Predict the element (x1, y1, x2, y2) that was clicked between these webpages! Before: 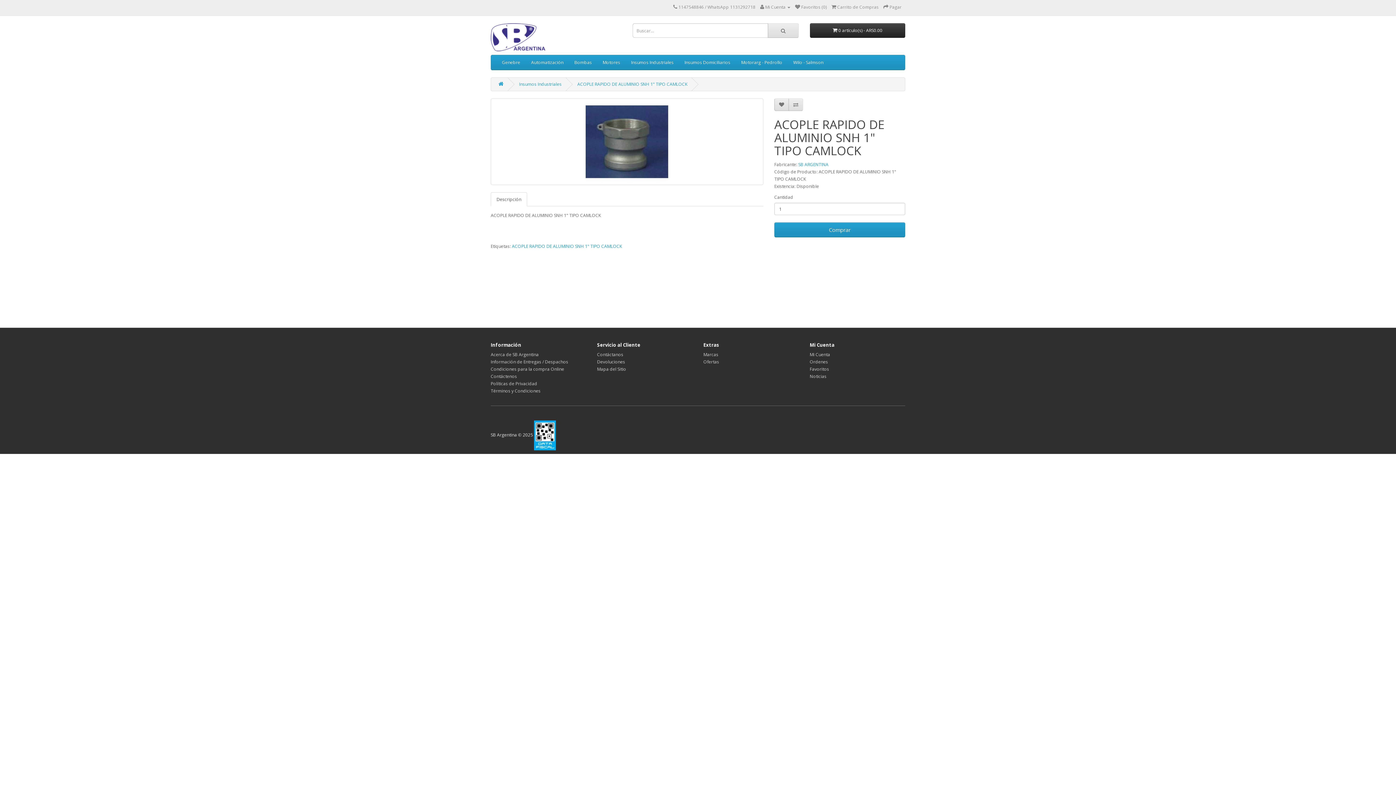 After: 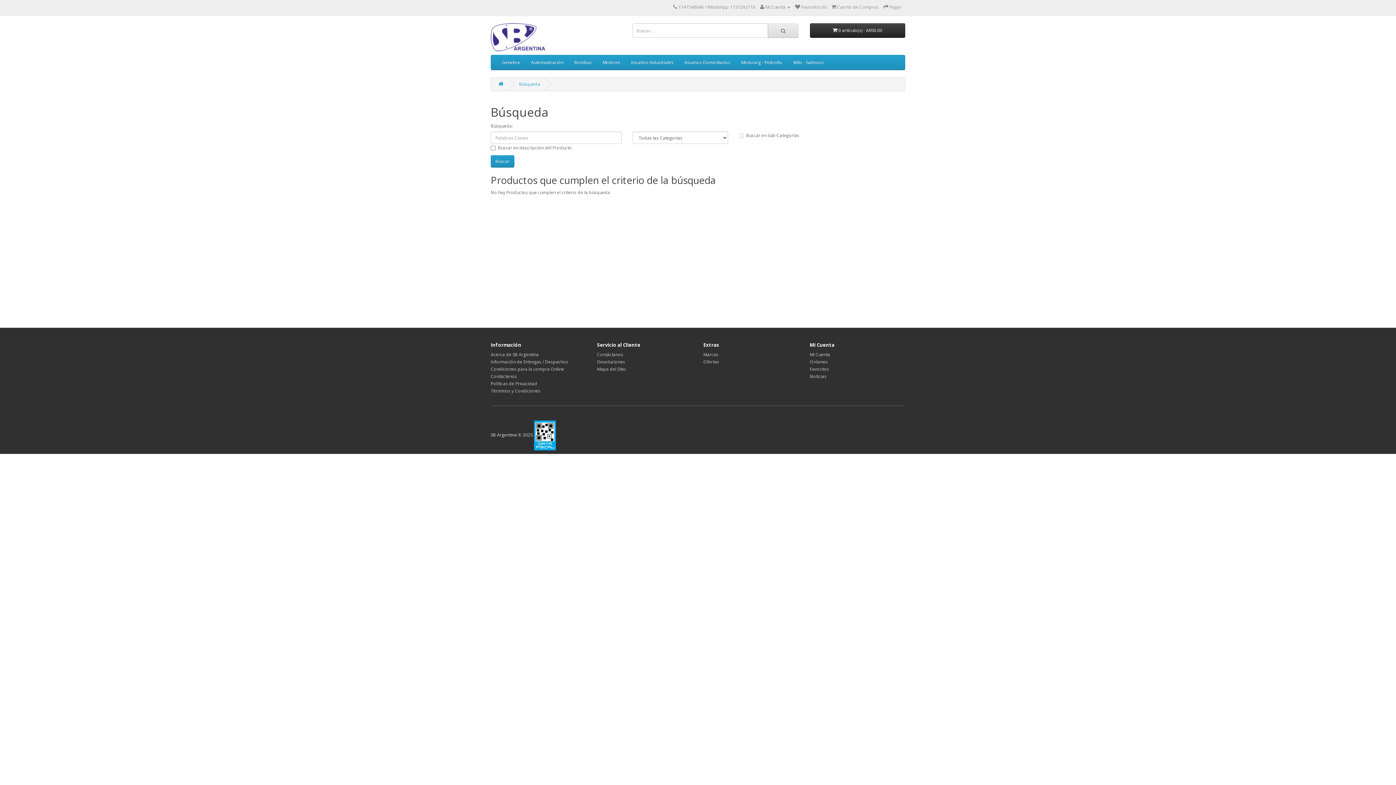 Action: bbox: (768, 23, 798, 37)